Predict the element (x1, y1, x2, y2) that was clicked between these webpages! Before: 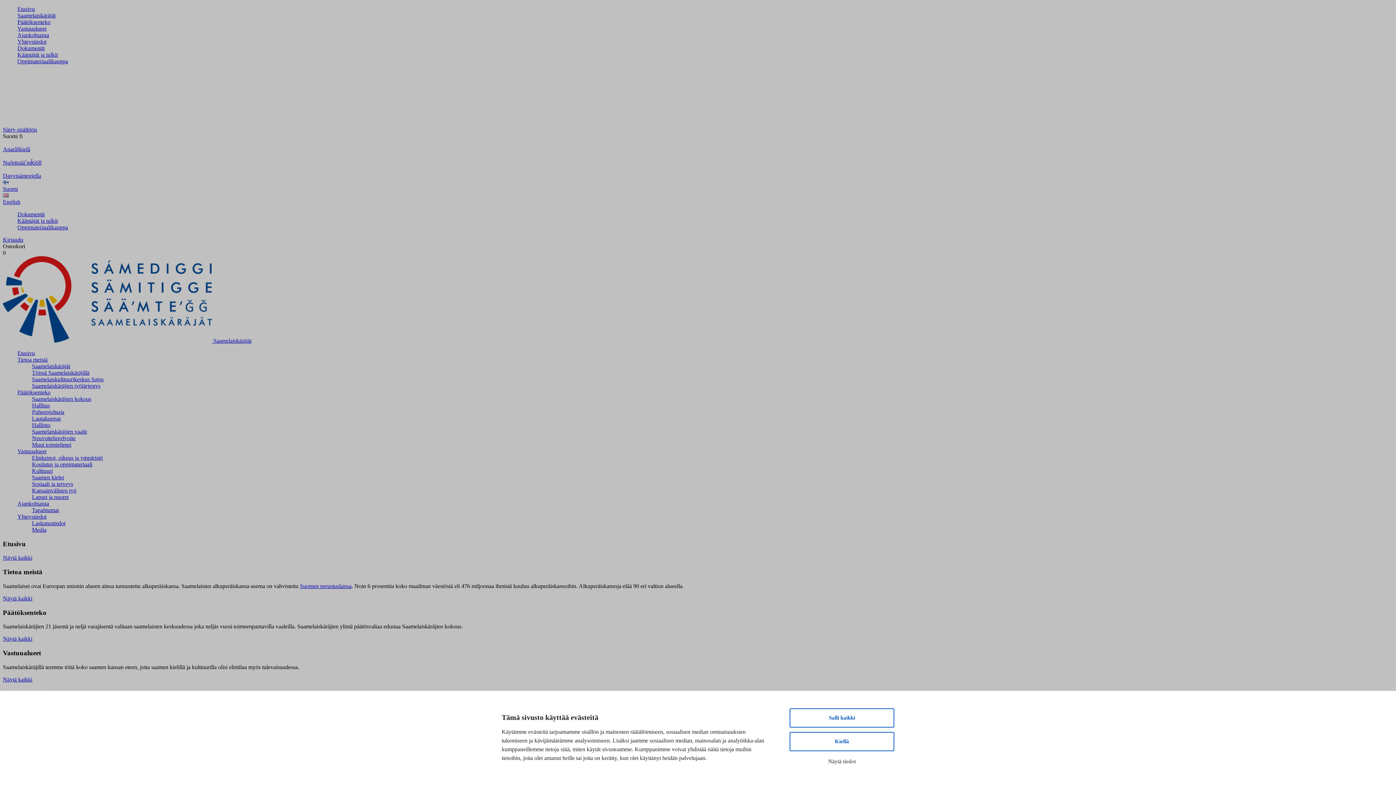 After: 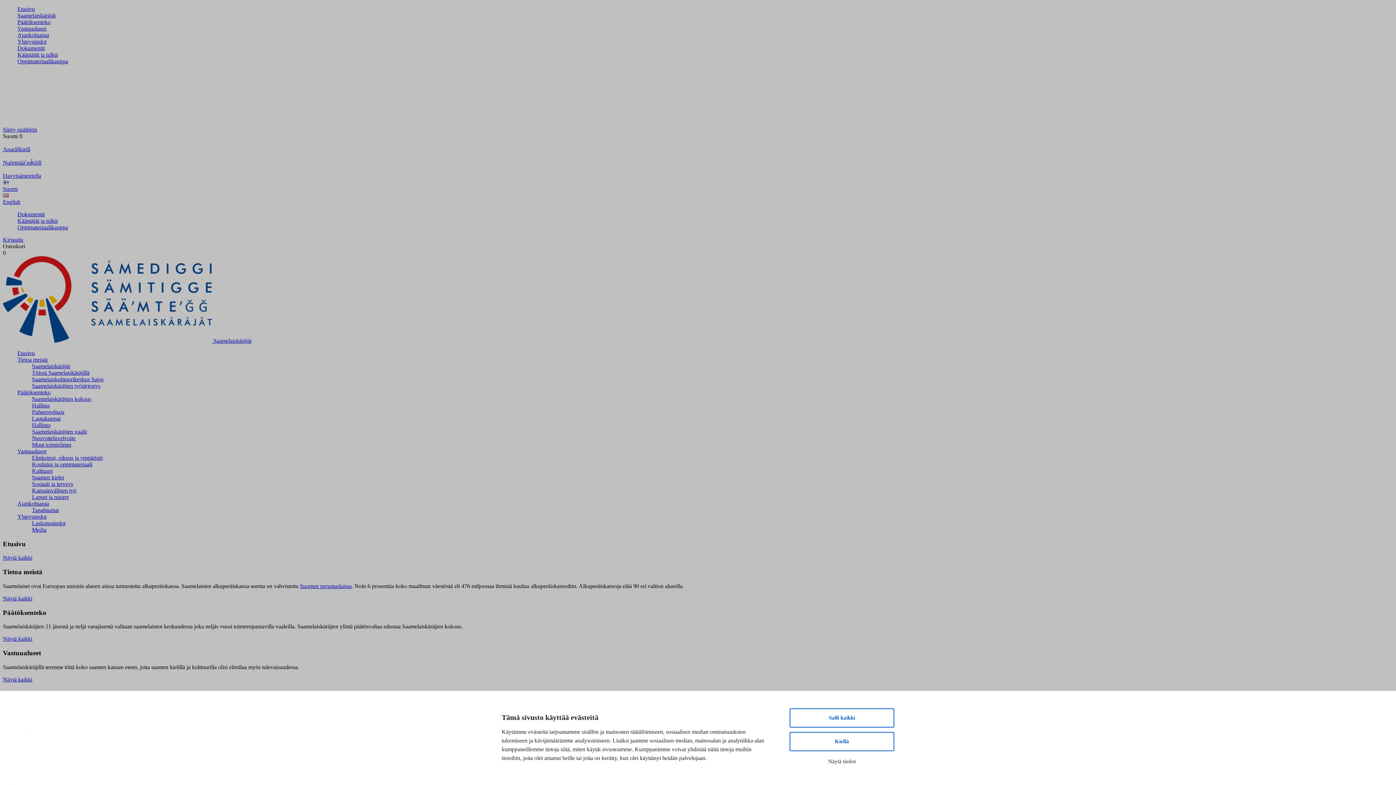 Action: label: Kirjaudu bbox: (2, 236, 1393, 243)